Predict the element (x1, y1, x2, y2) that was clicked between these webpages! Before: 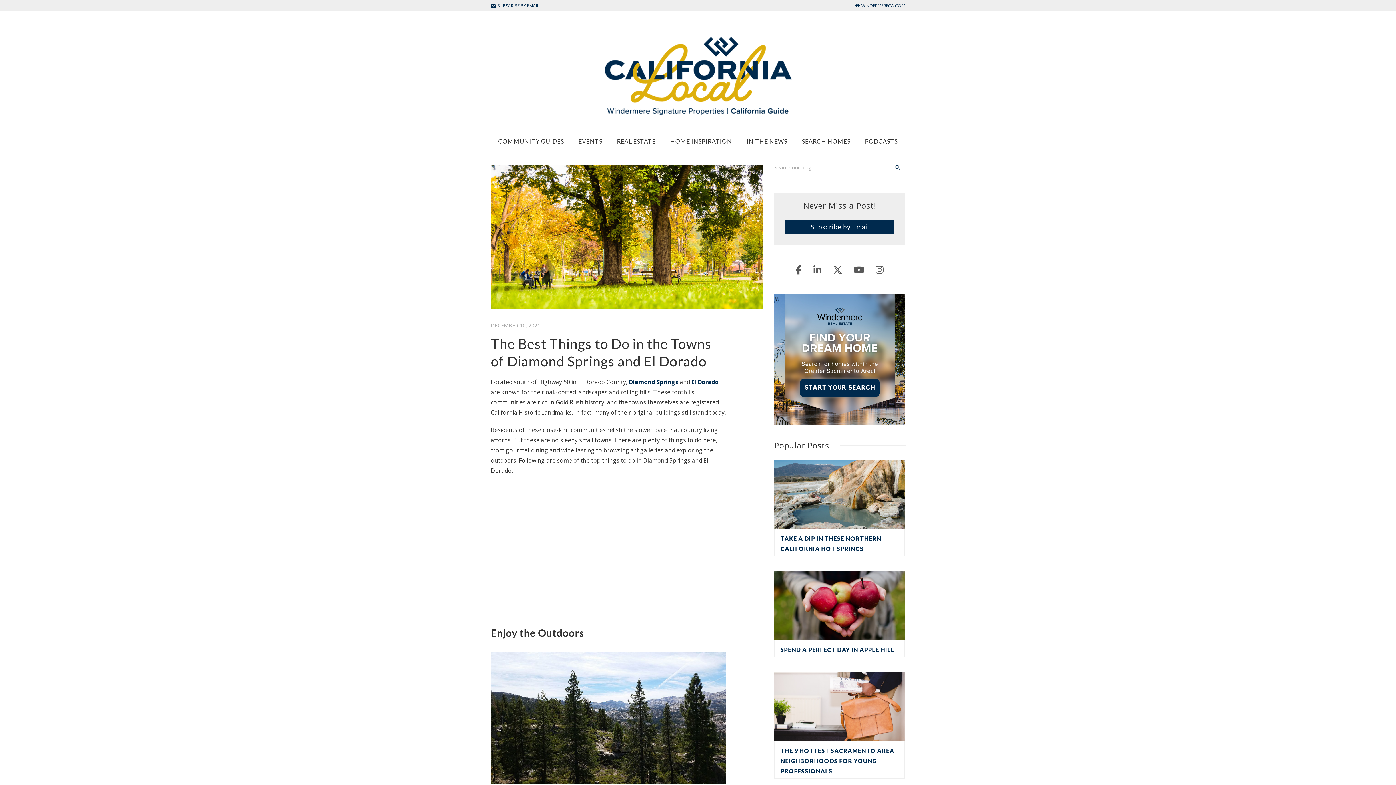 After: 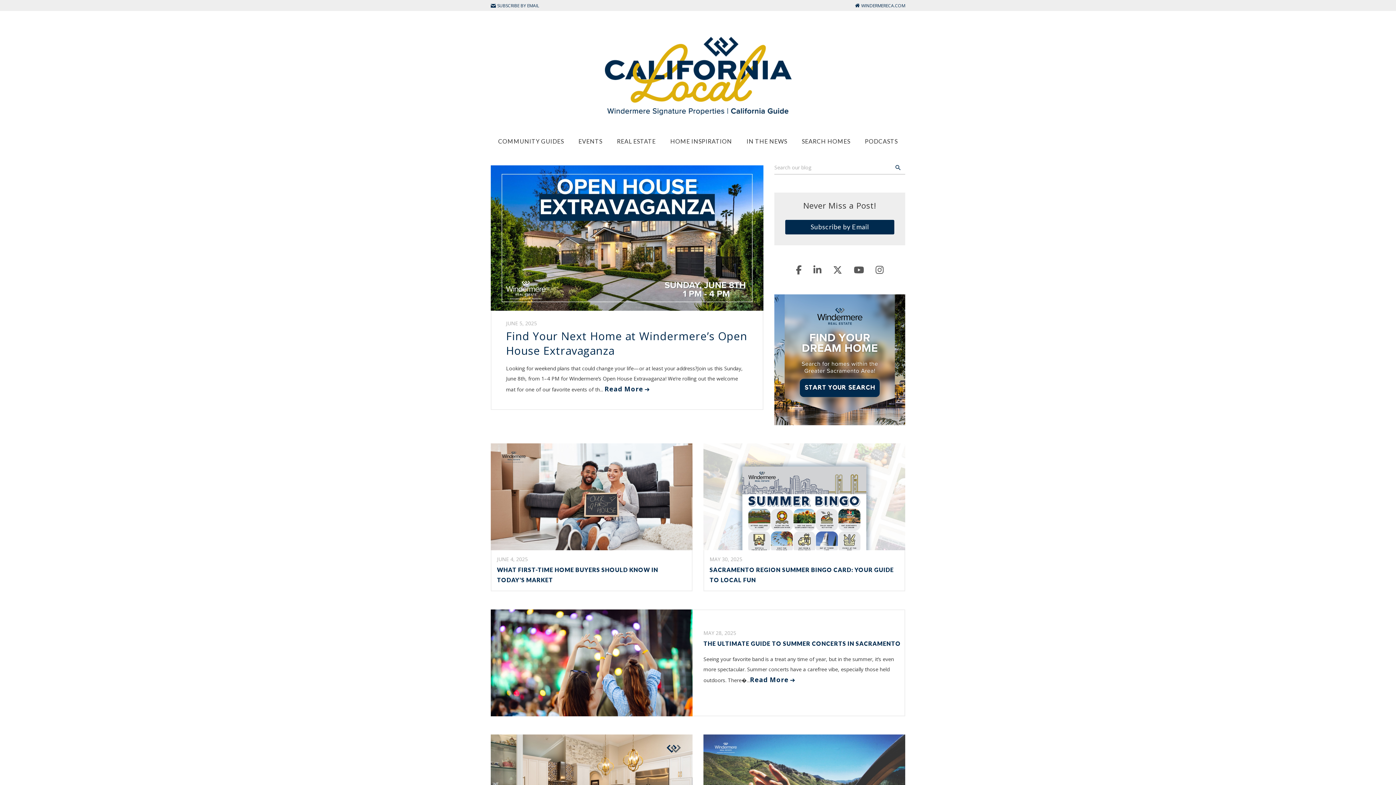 Action: bbox: (890, 160, 905, 174)